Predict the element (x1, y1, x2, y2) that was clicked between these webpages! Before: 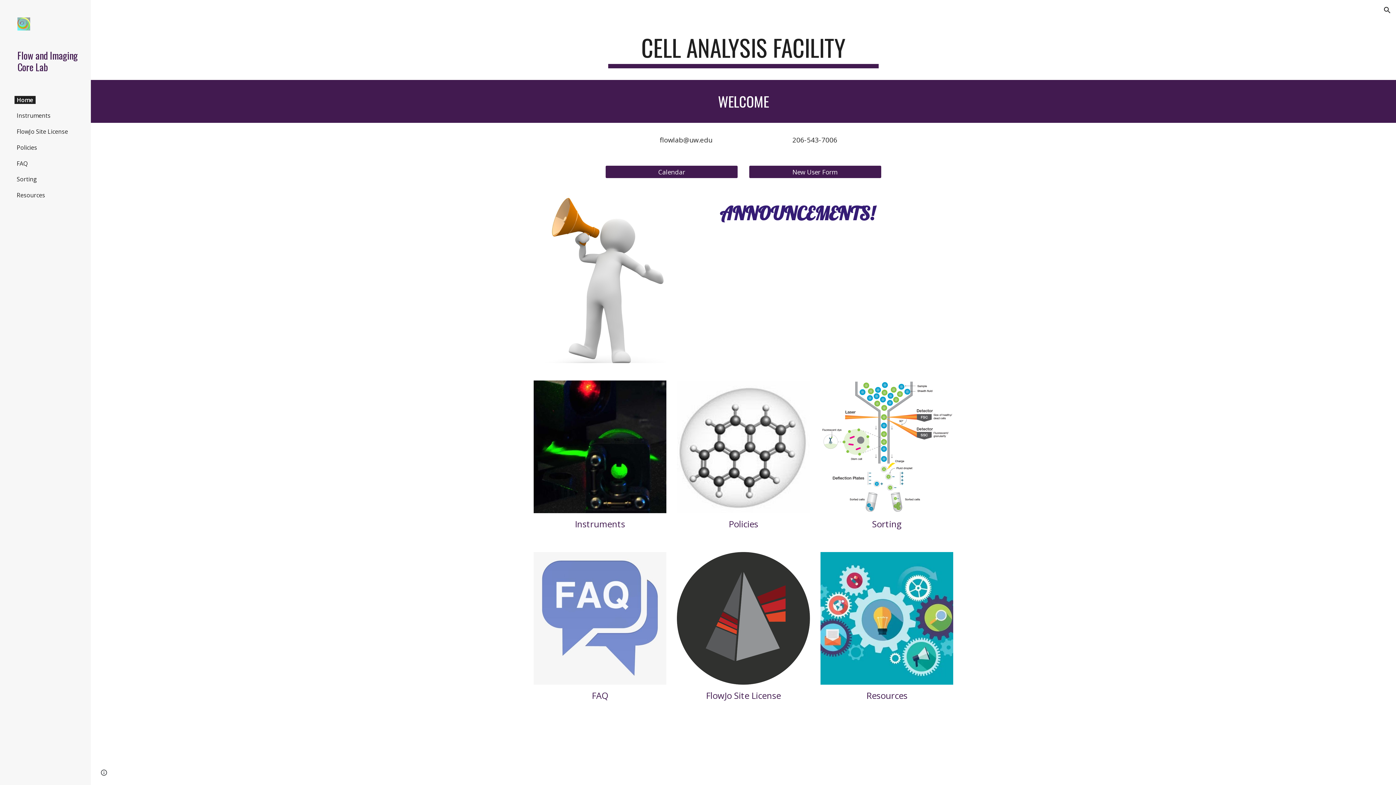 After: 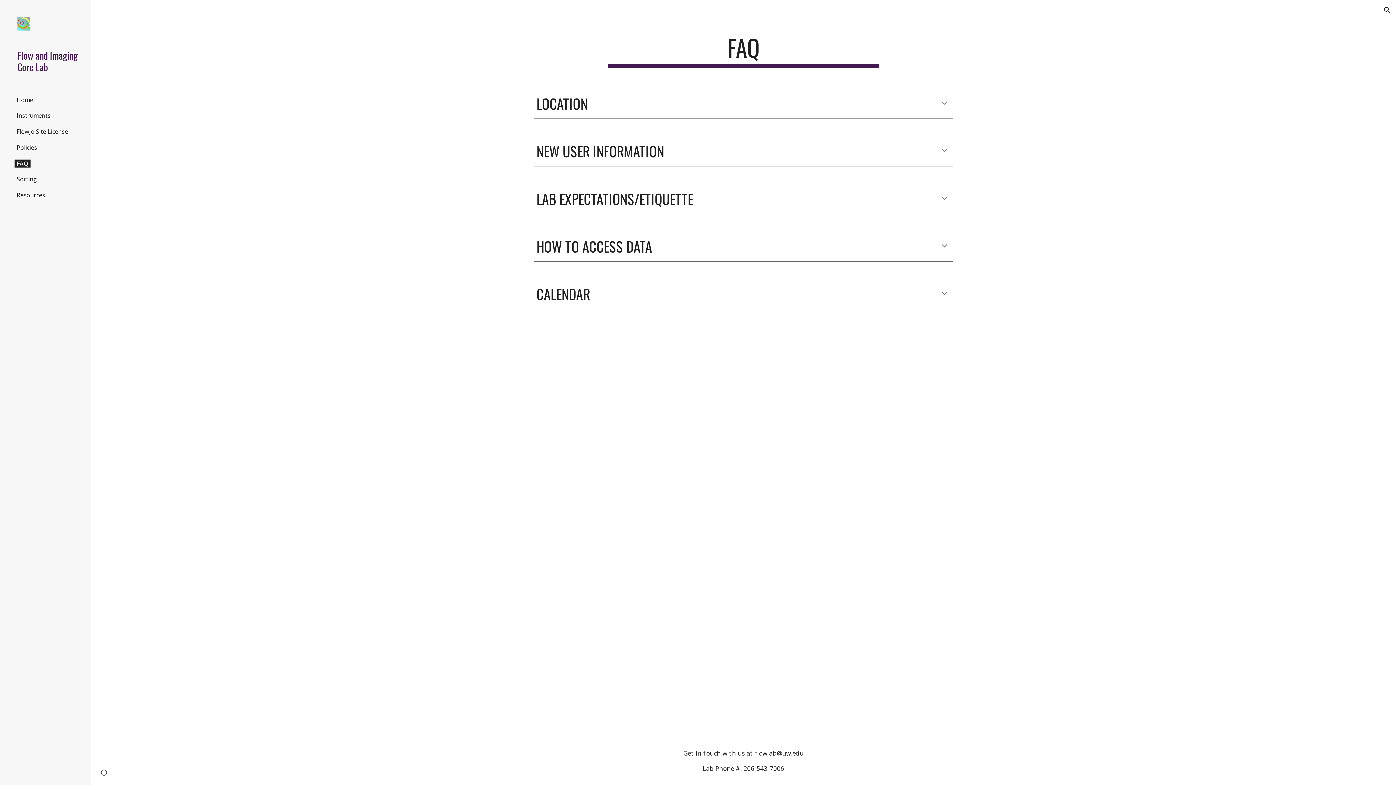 Action: label: FAQ bbox: (591, 689, 608, 701)